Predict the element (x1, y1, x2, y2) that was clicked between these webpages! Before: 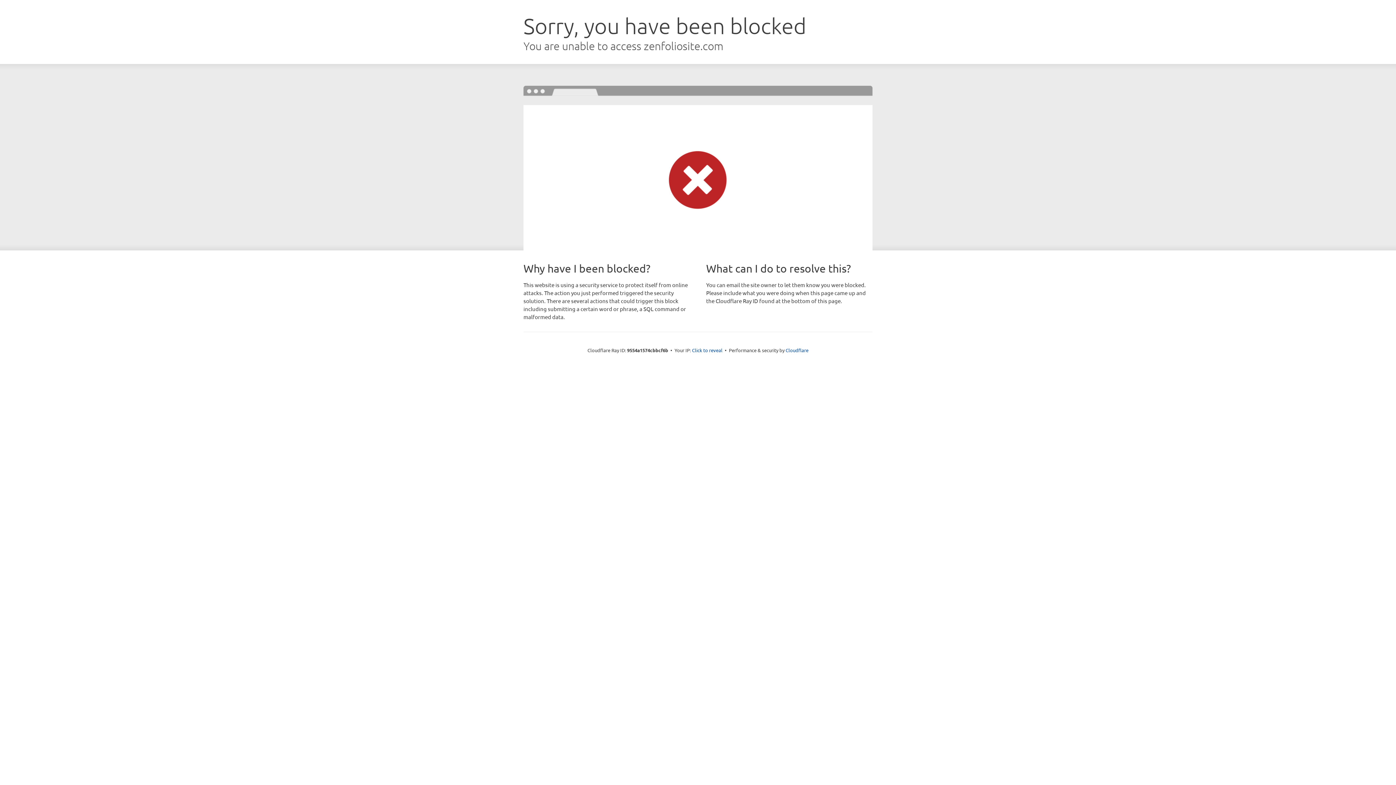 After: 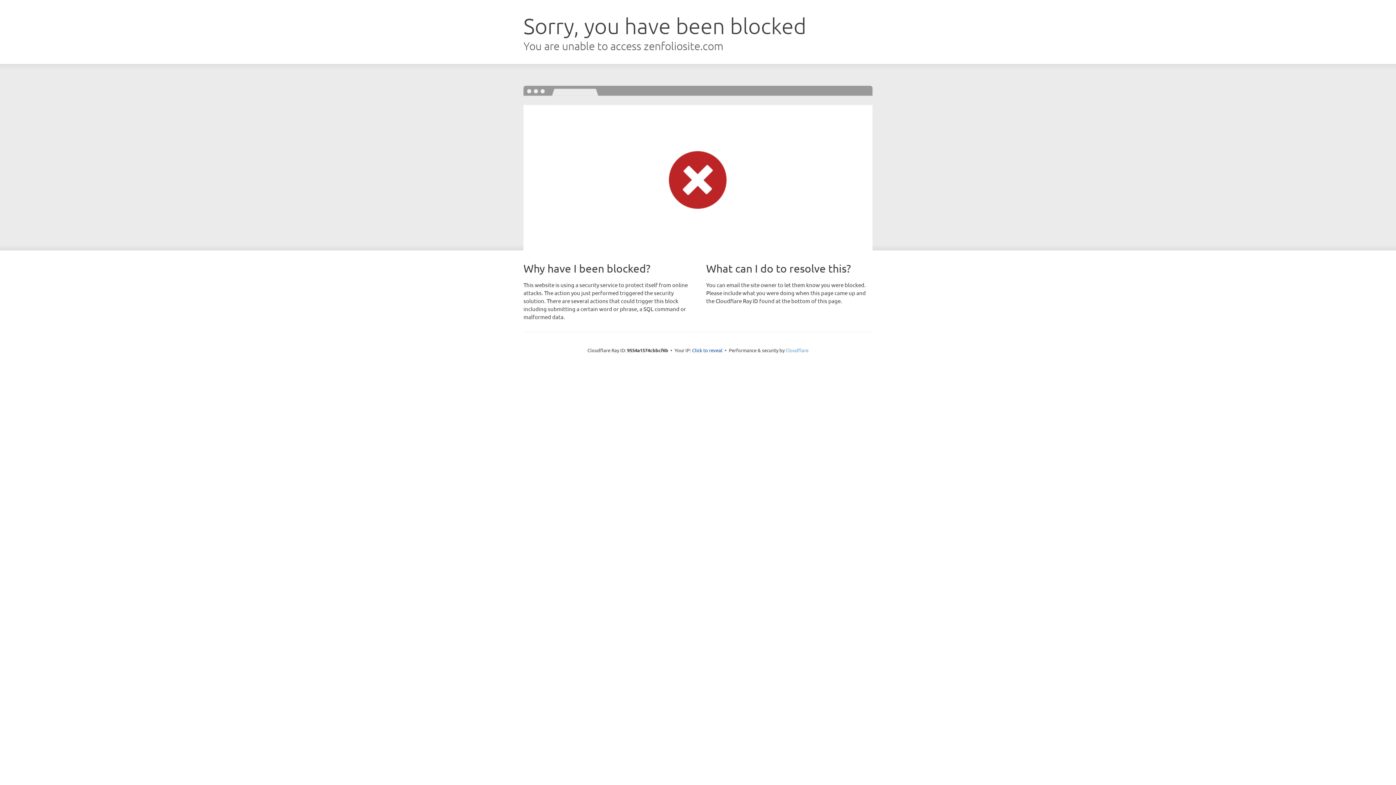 Action: bbox: (785, 347, 808, 353) label: Cloudflare